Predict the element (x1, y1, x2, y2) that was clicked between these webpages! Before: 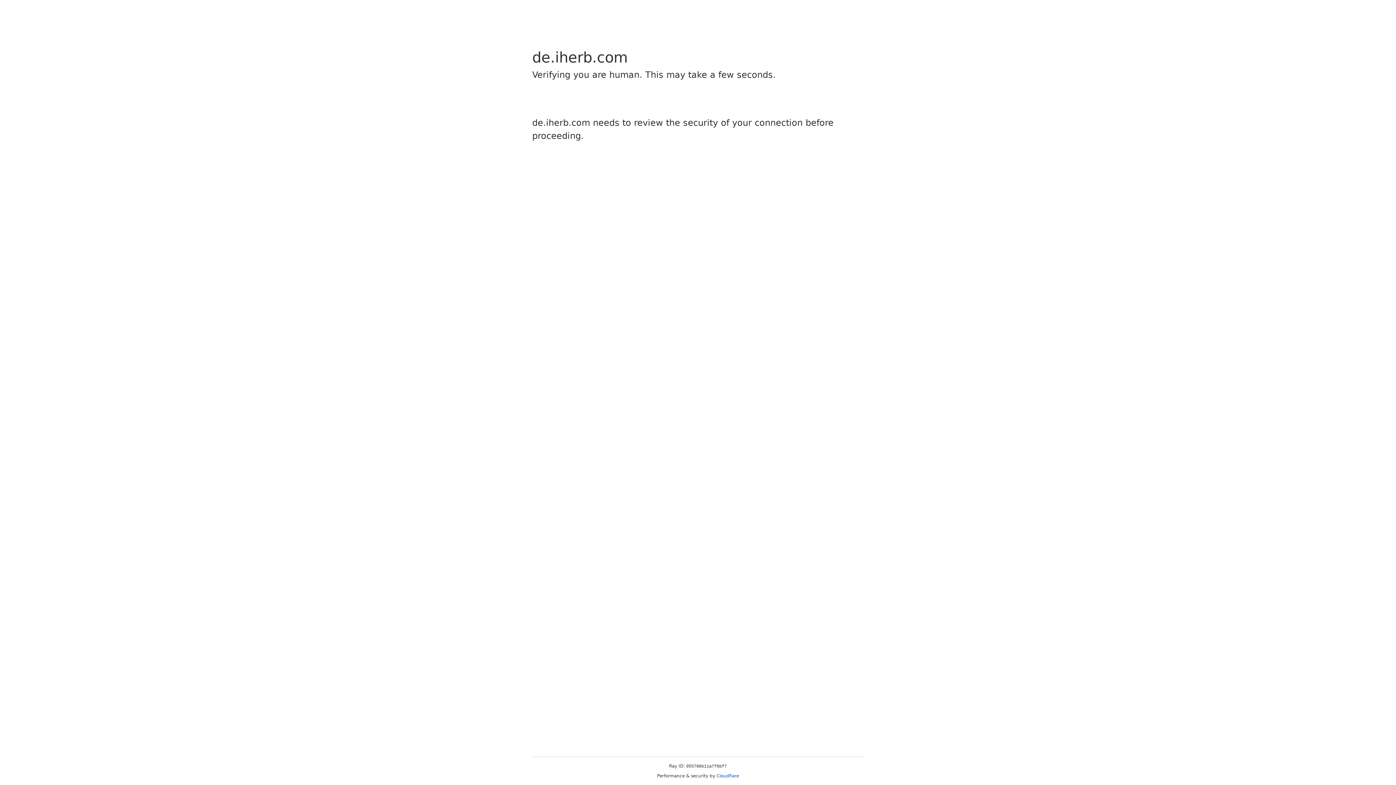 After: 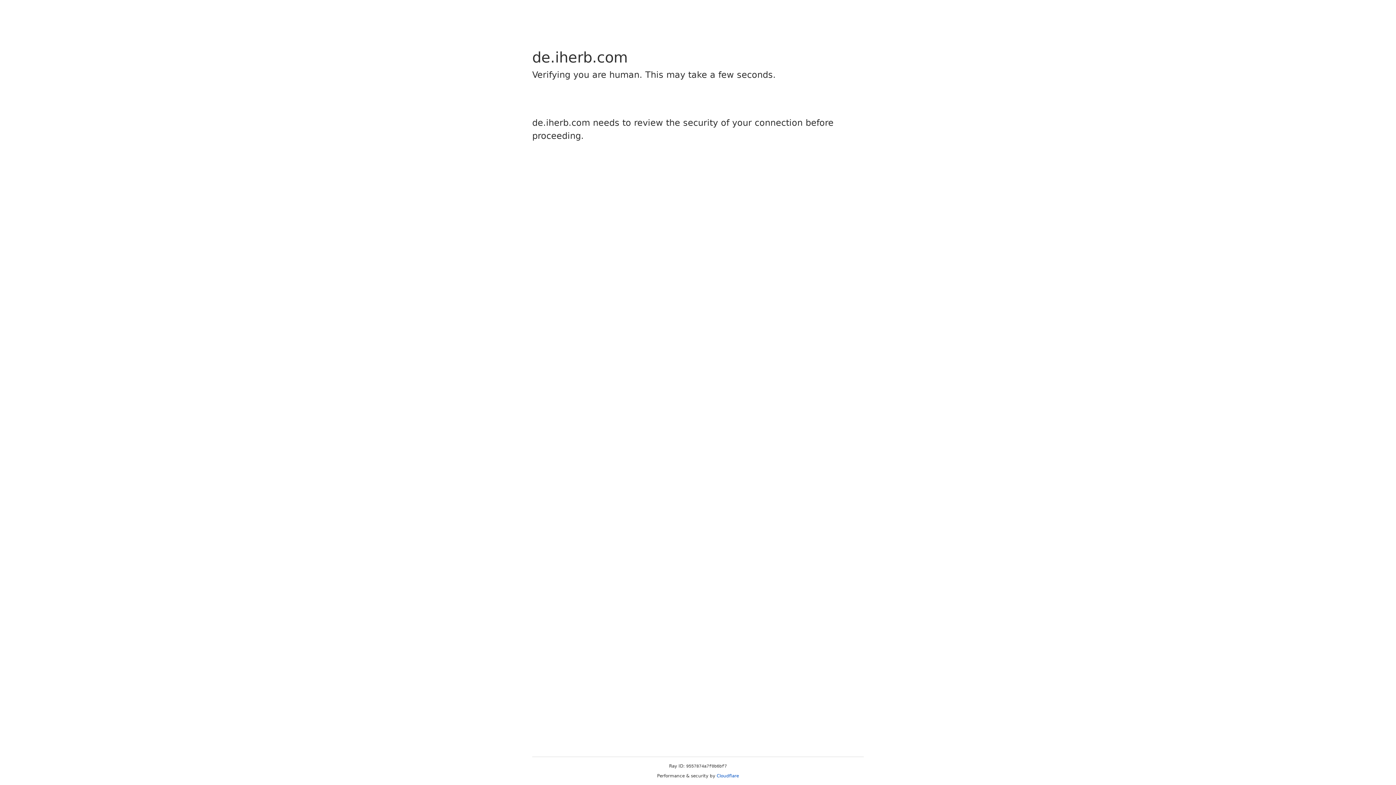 Action: label: Cloudflare bbox: (716, 773, 739, 778)